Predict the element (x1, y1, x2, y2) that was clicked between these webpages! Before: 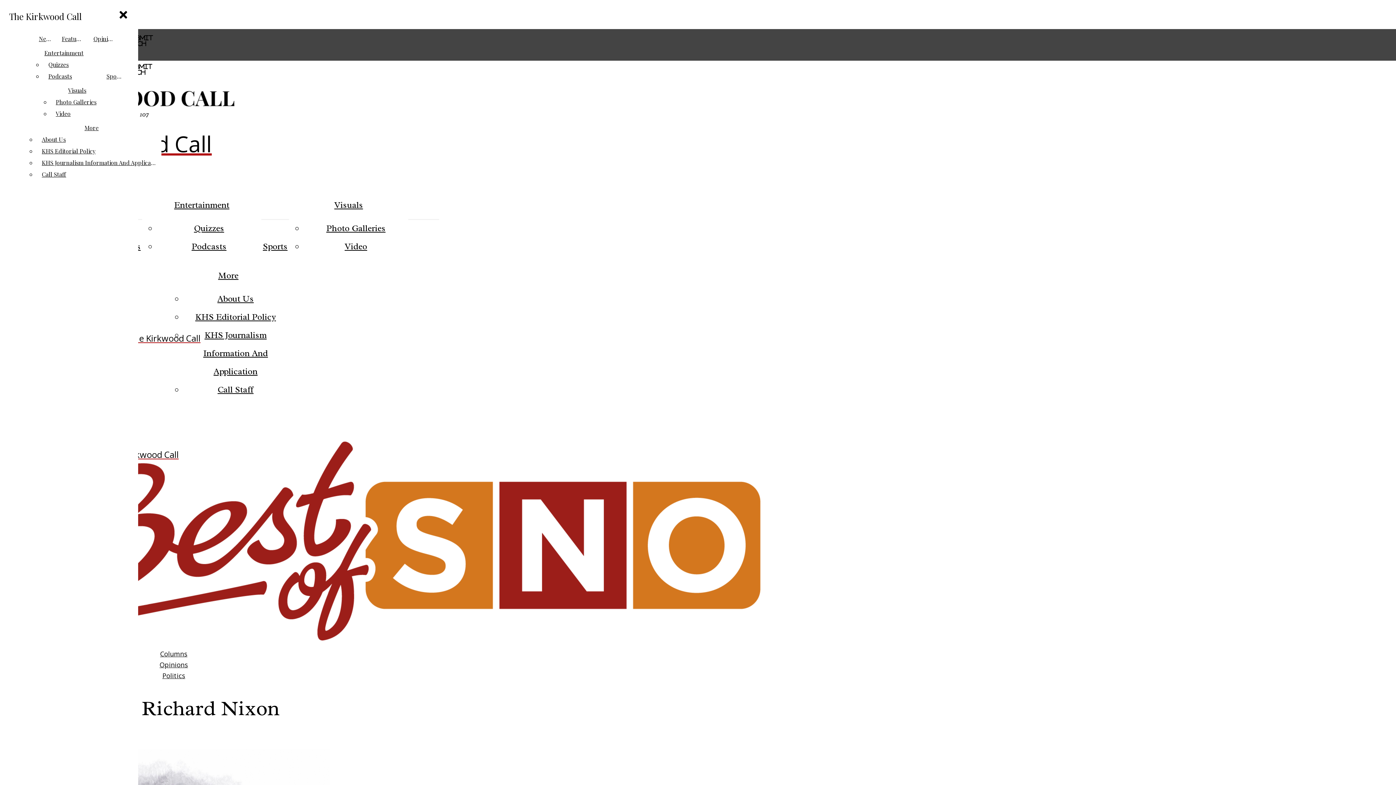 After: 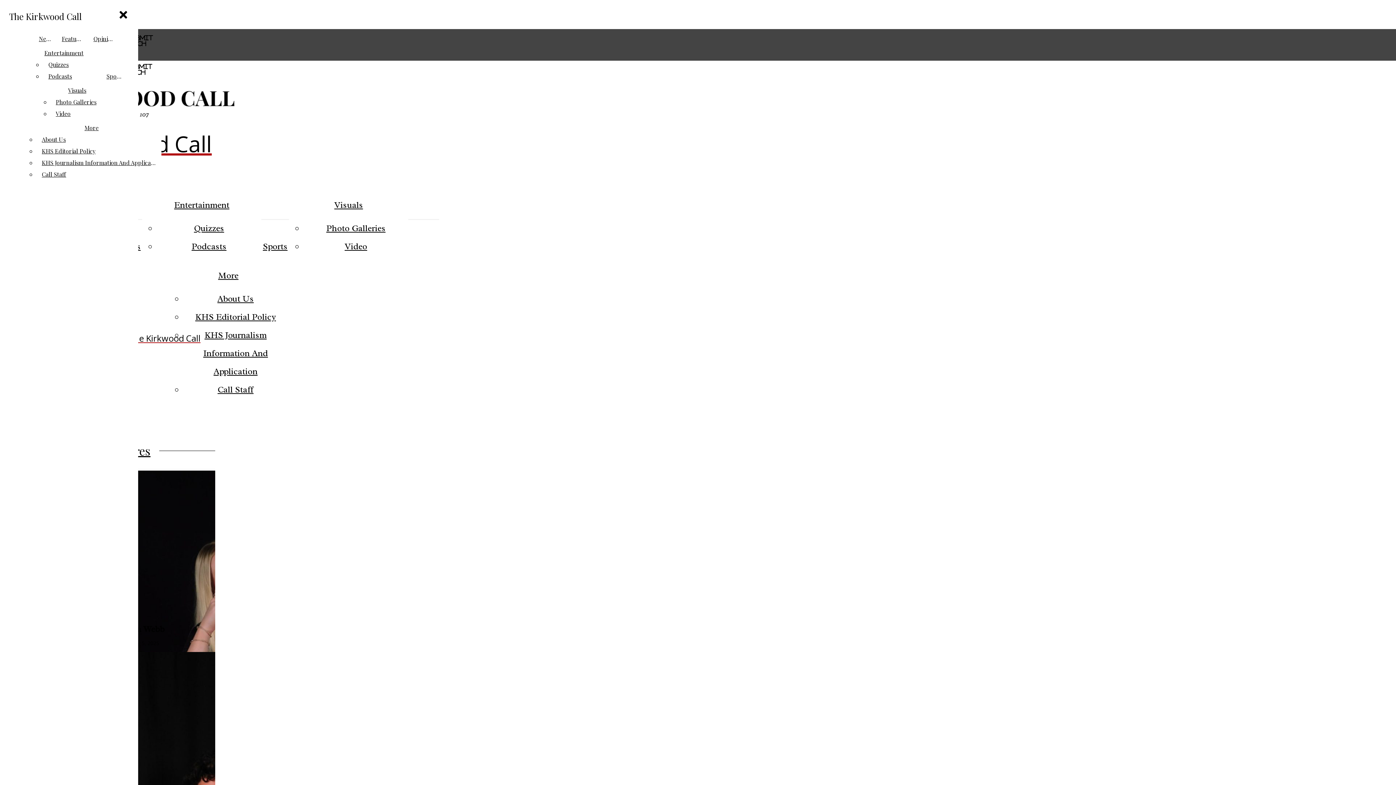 Action: bbox: (58, 33, 86, 44) label: Features